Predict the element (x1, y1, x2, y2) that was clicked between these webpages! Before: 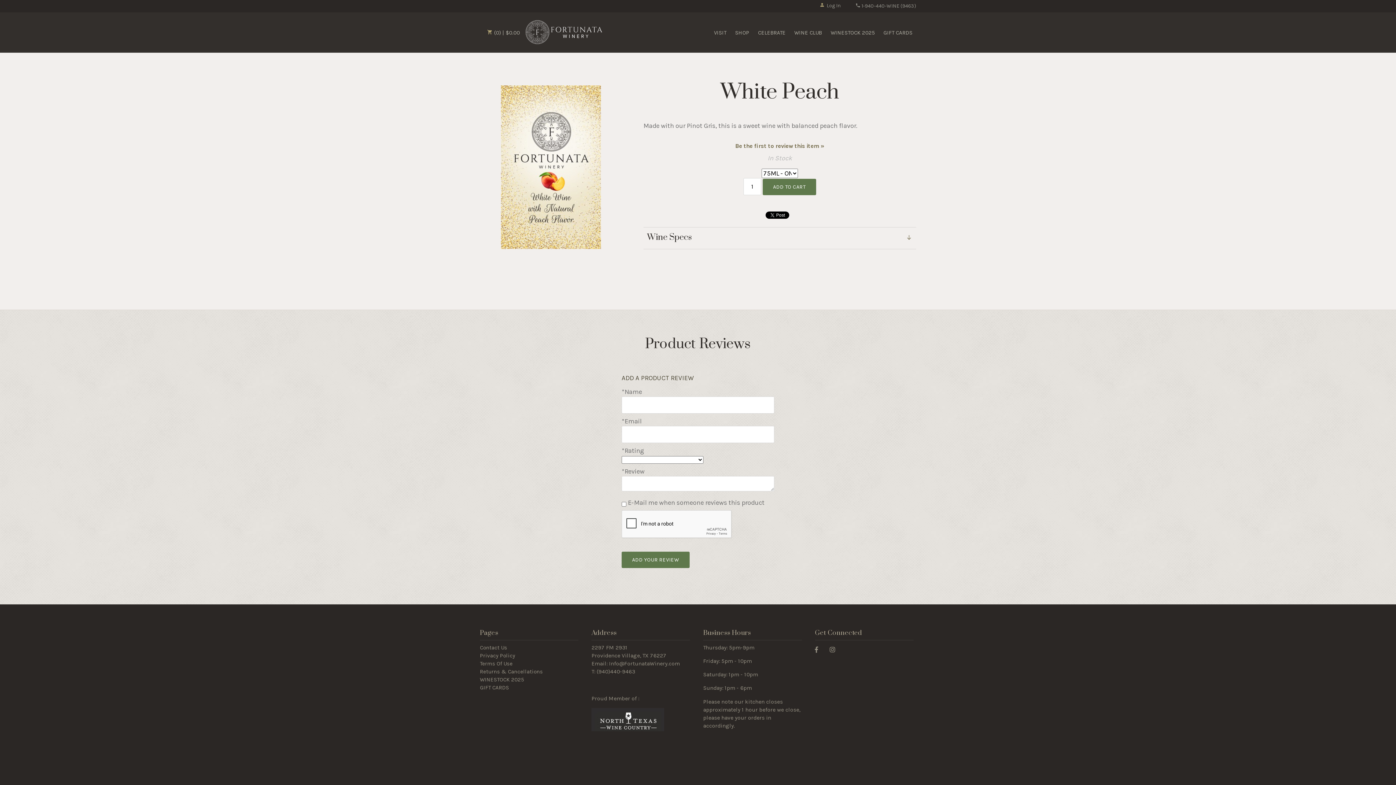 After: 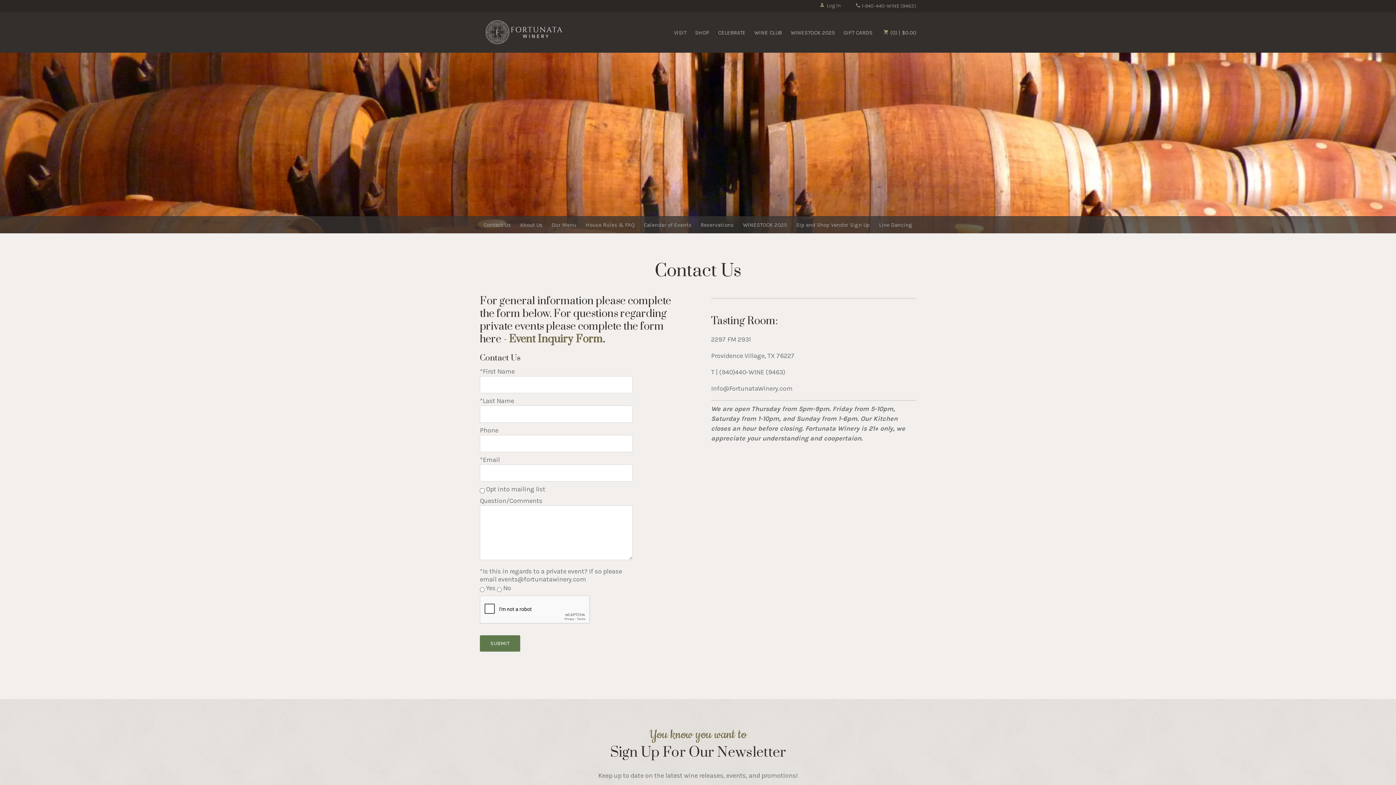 Action: bbox: (480, 643, 507, 651) label: Contact Us